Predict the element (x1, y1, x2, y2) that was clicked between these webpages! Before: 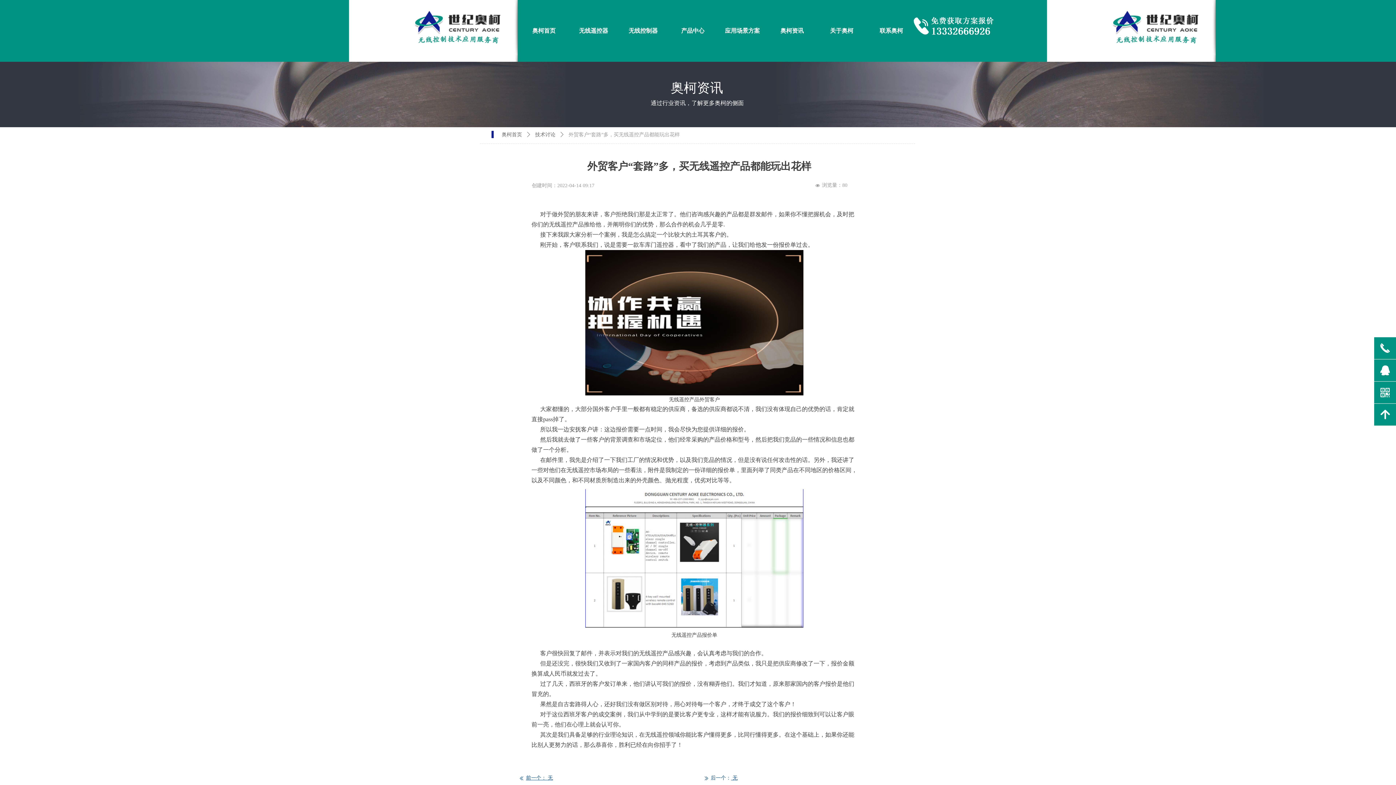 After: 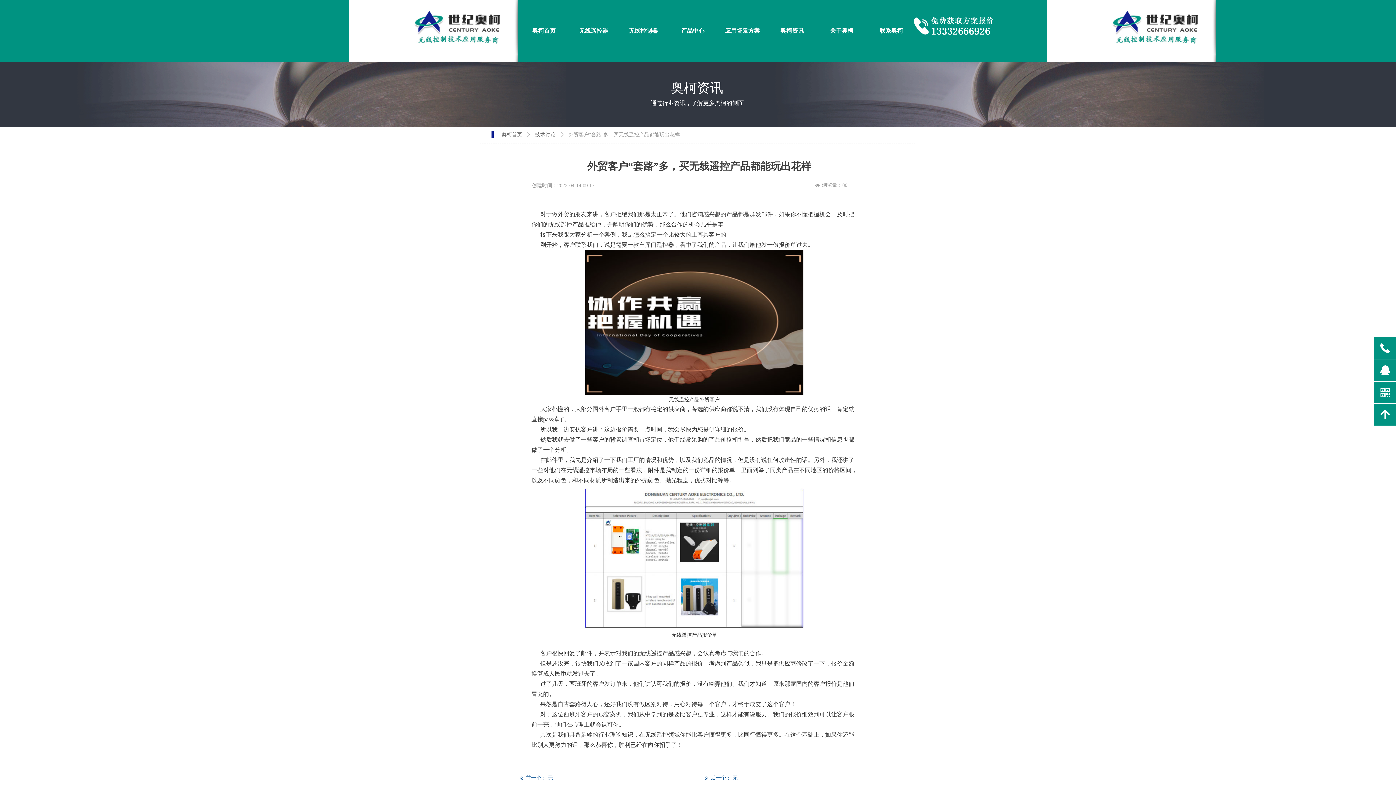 Action: bbox: (491, 130, 494, 138)